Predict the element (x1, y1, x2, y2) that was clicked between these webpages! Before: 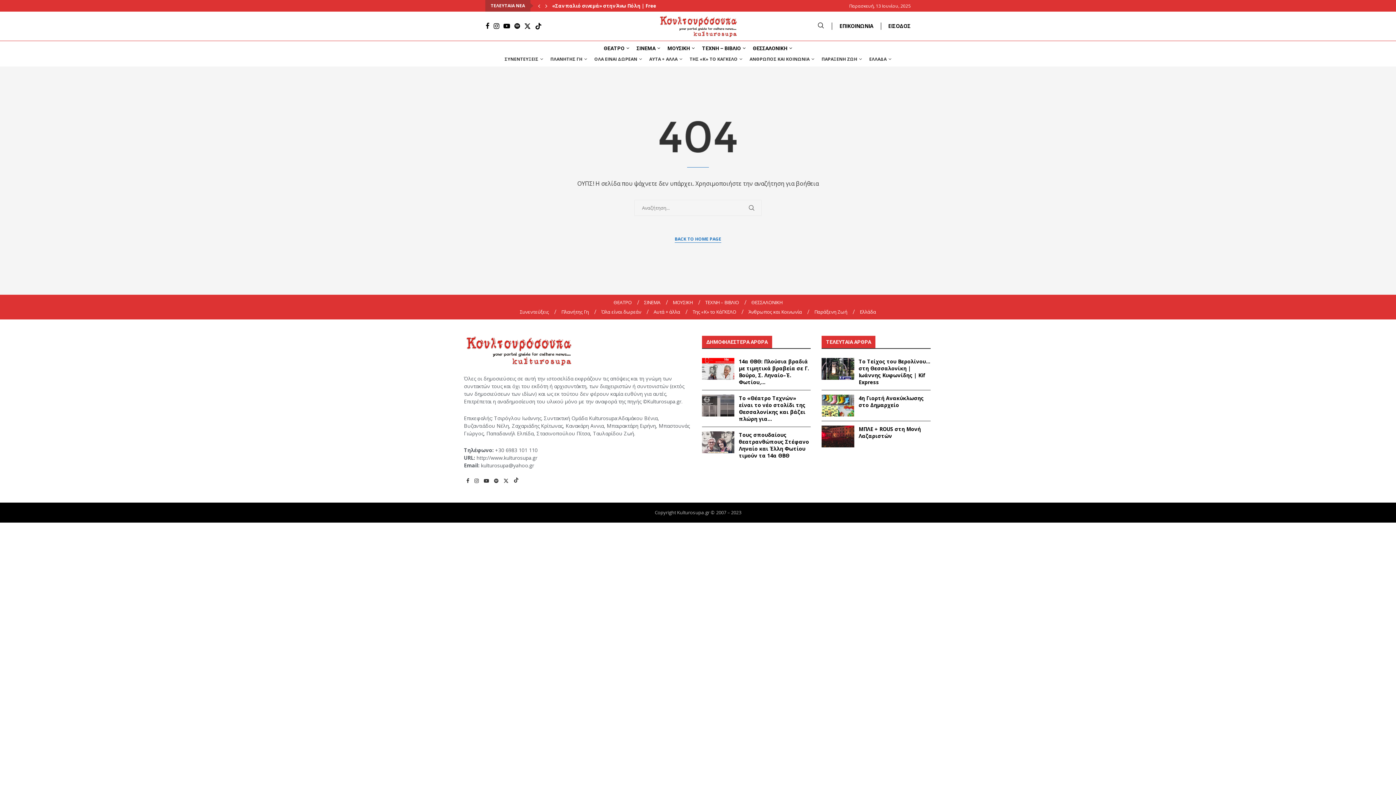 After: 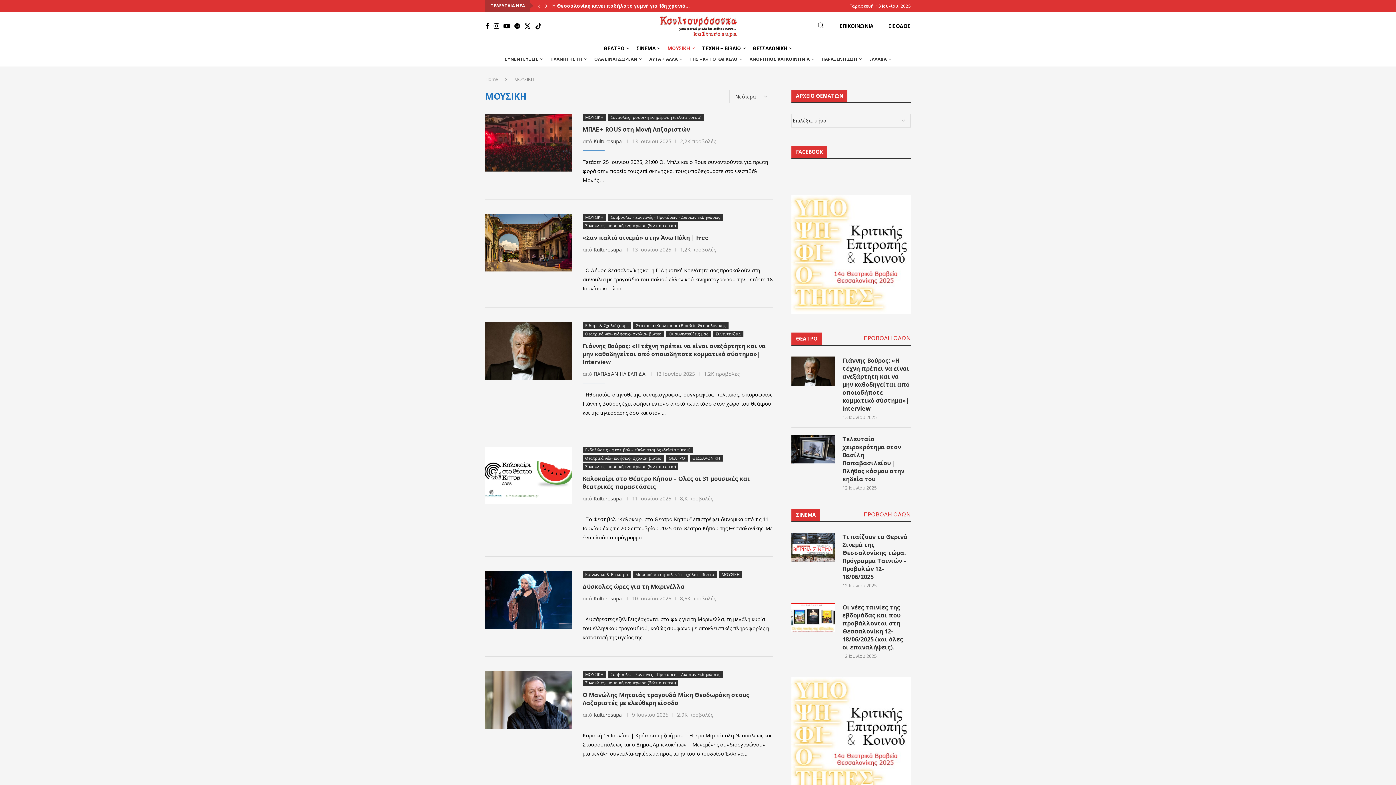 Action: bbox: (672, 299, 692, 306) label: ΜΟΥΣΙΚΗ